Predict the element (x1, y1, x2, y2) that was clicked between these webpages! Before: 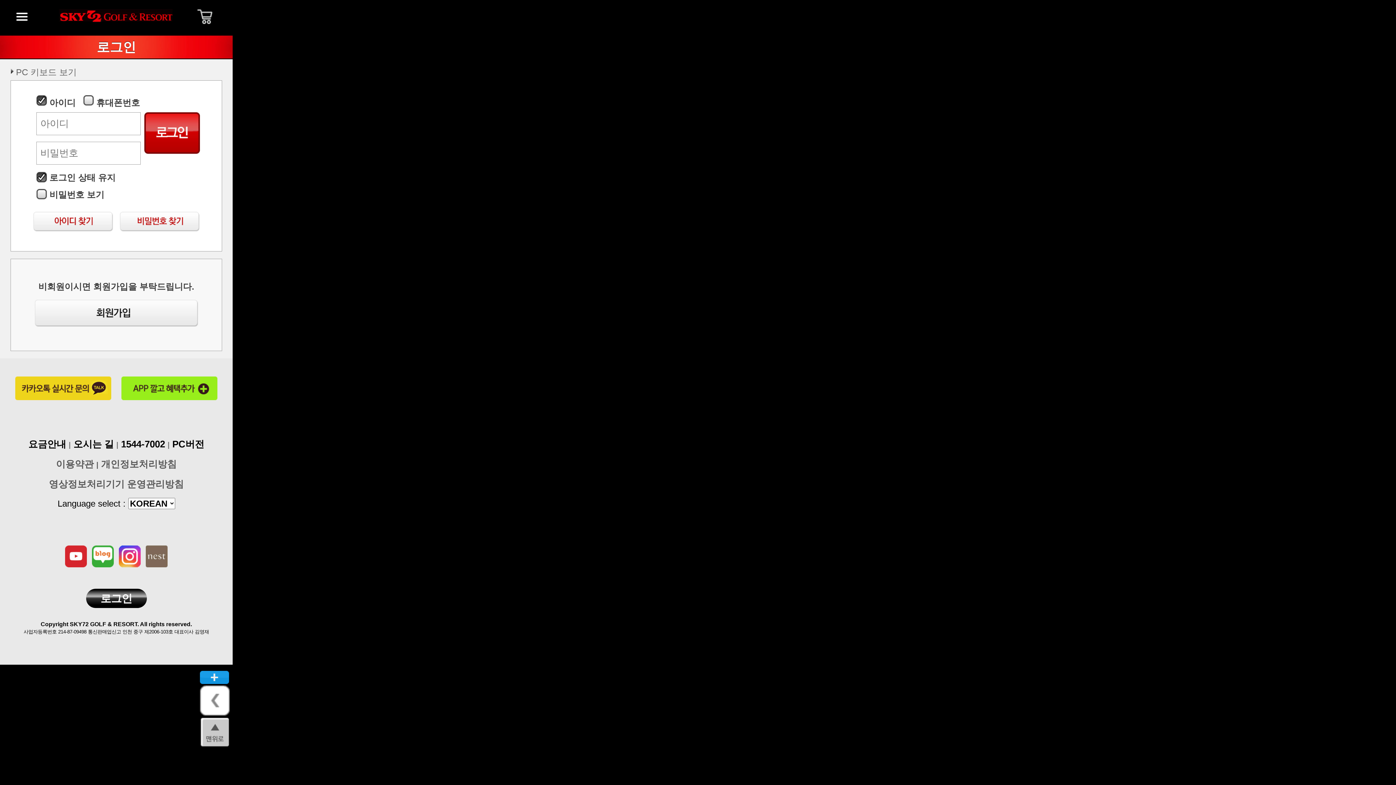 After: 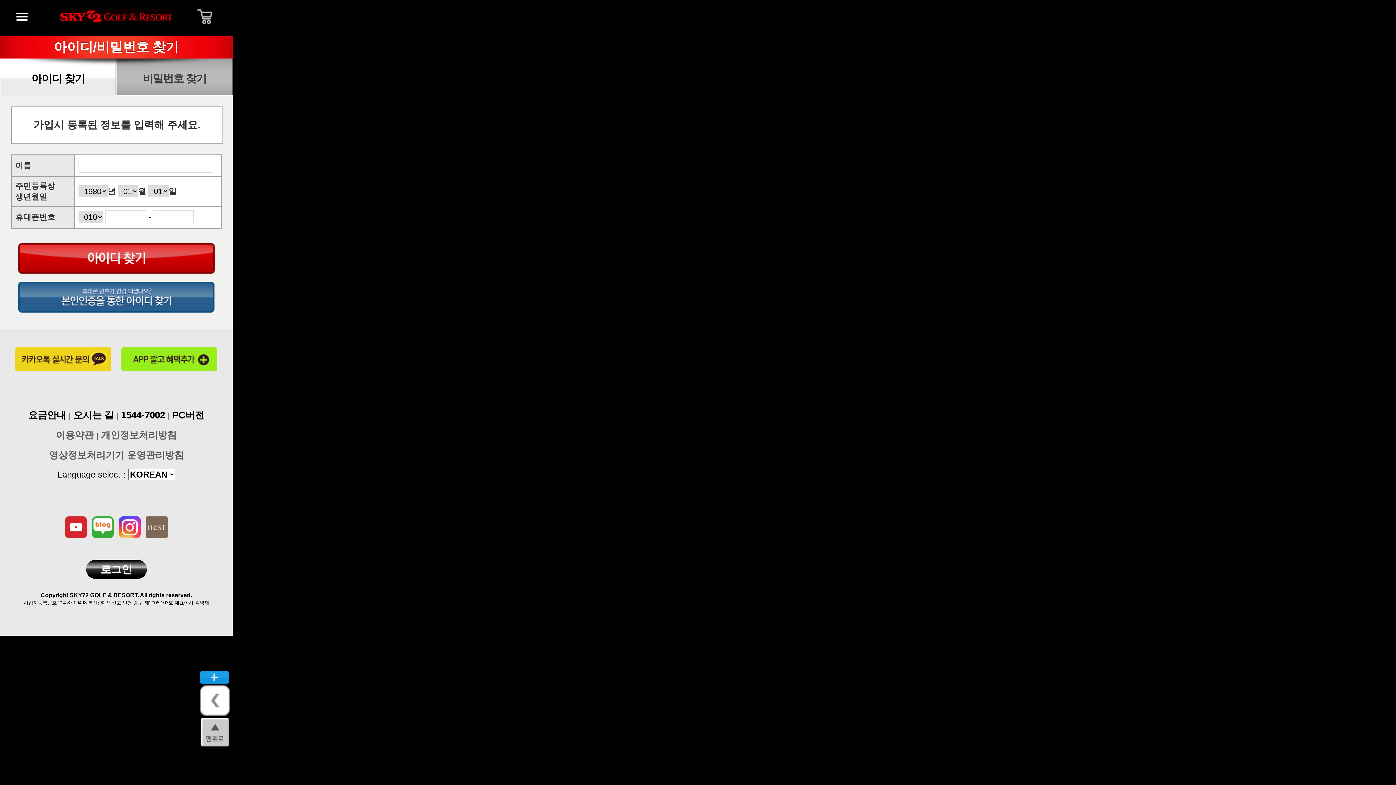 Action: bbox: (31, 225, 115, 235)